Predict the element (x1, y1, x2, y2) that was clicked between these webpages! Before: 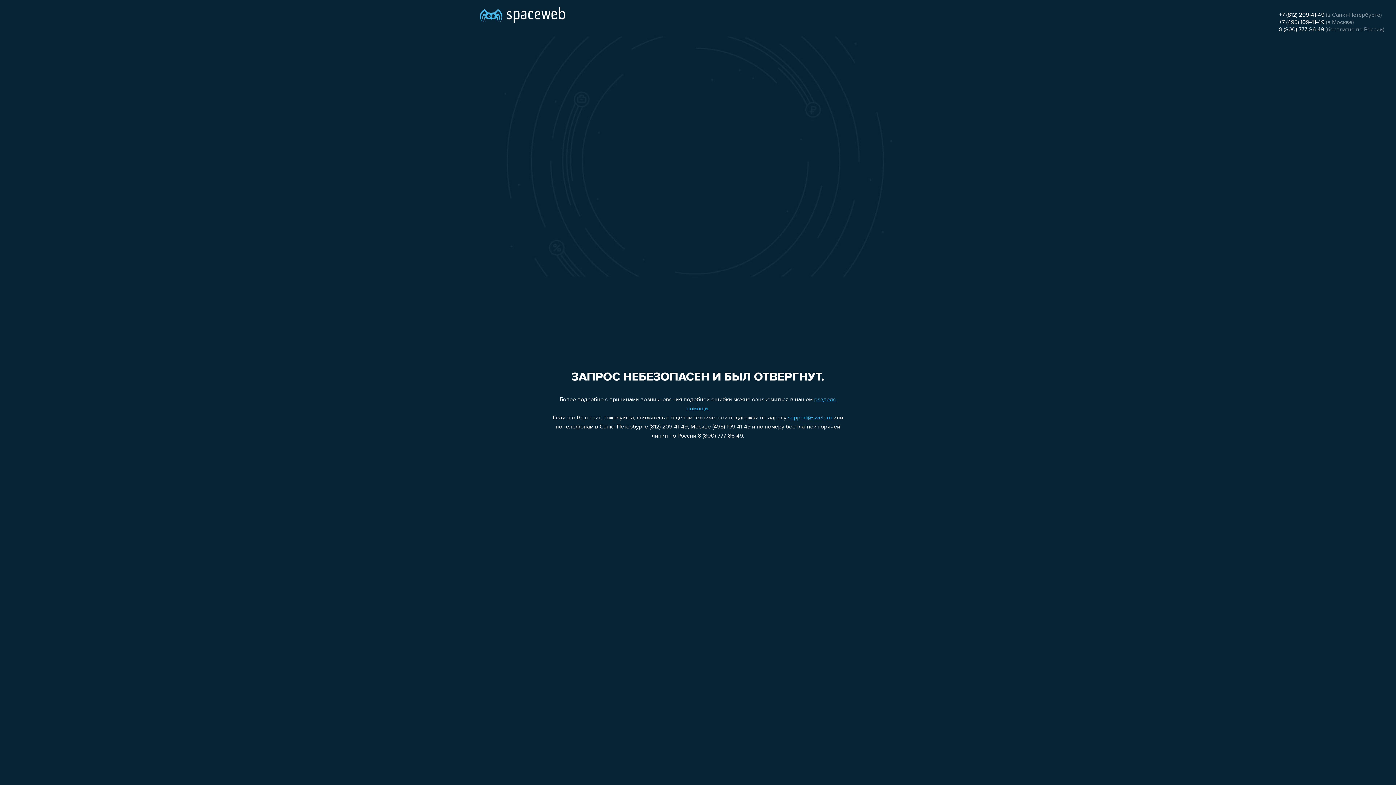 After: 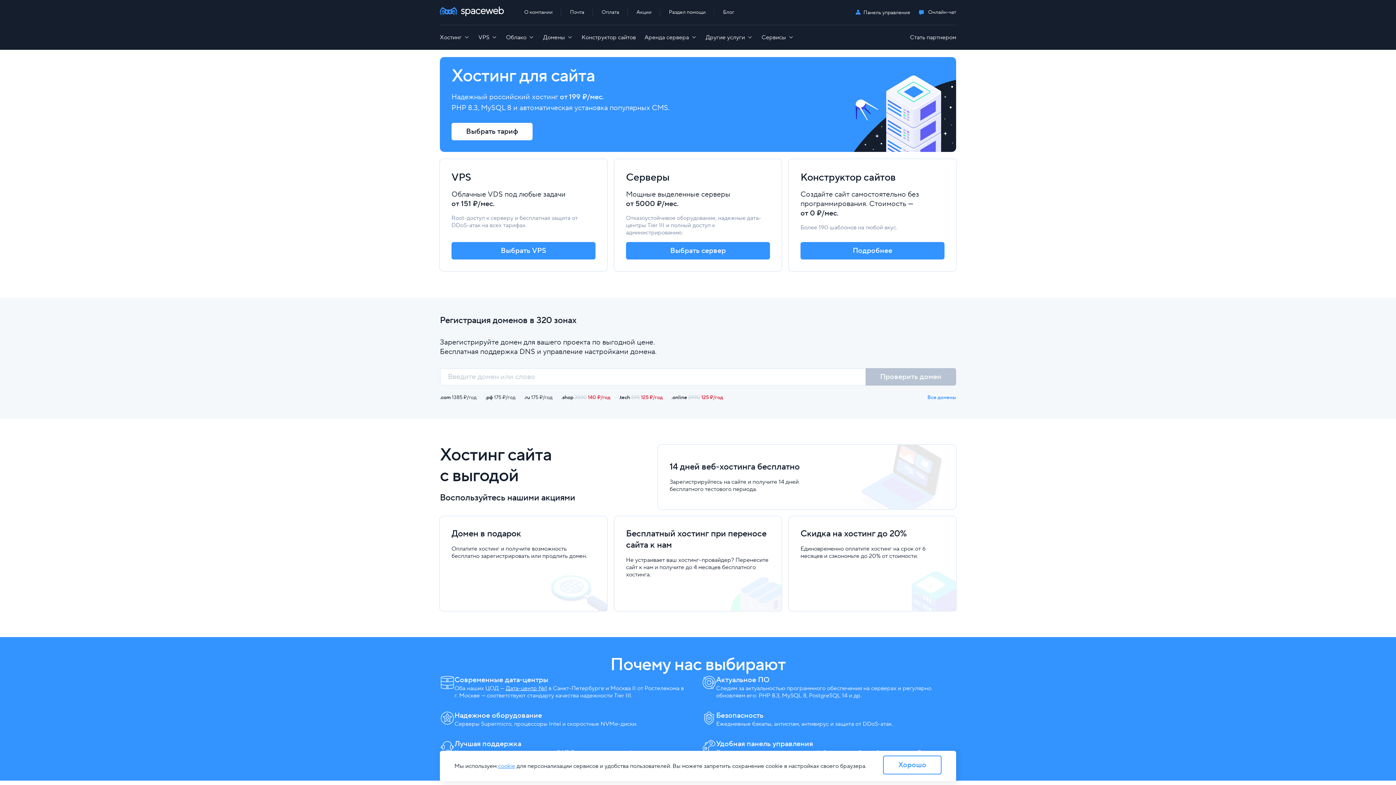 Action: bbox: (480, 0, 565, 25)